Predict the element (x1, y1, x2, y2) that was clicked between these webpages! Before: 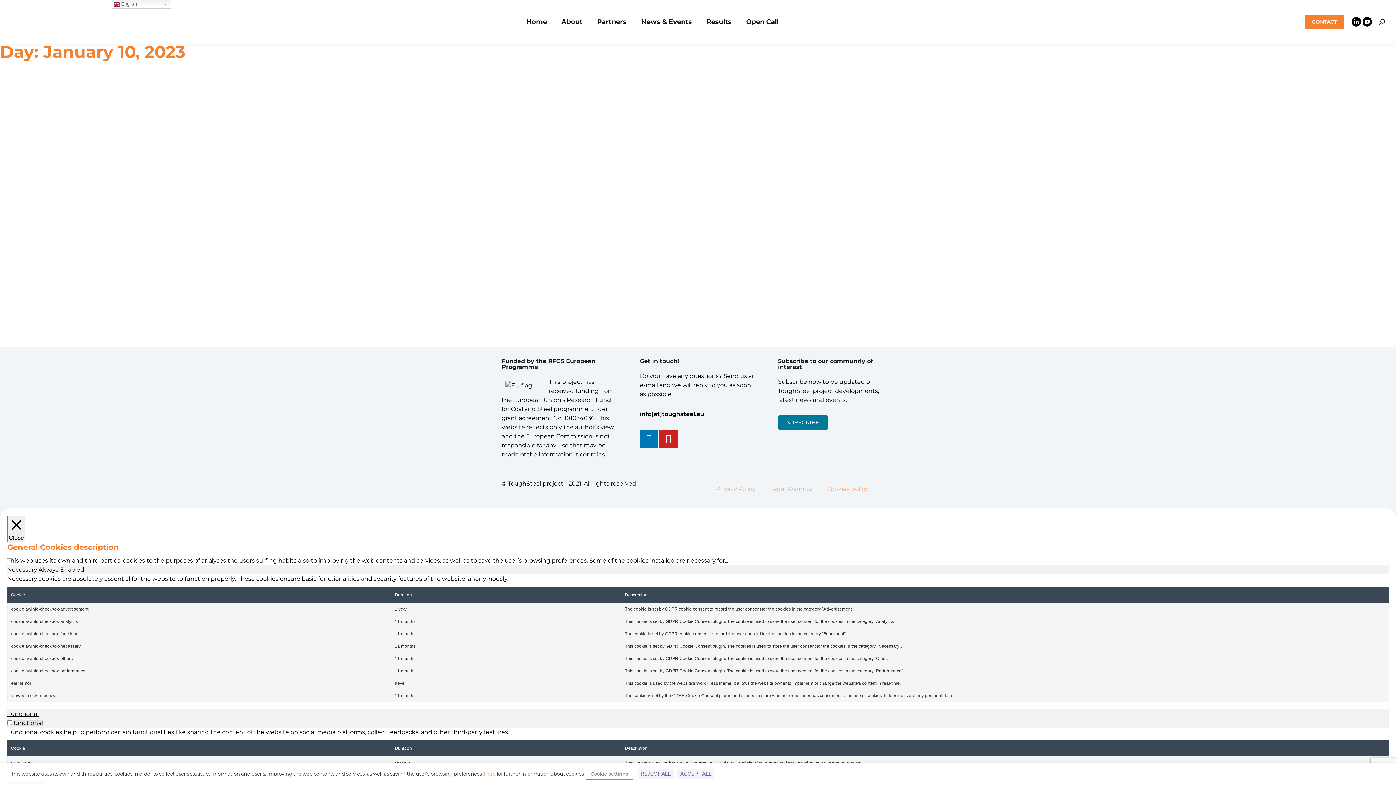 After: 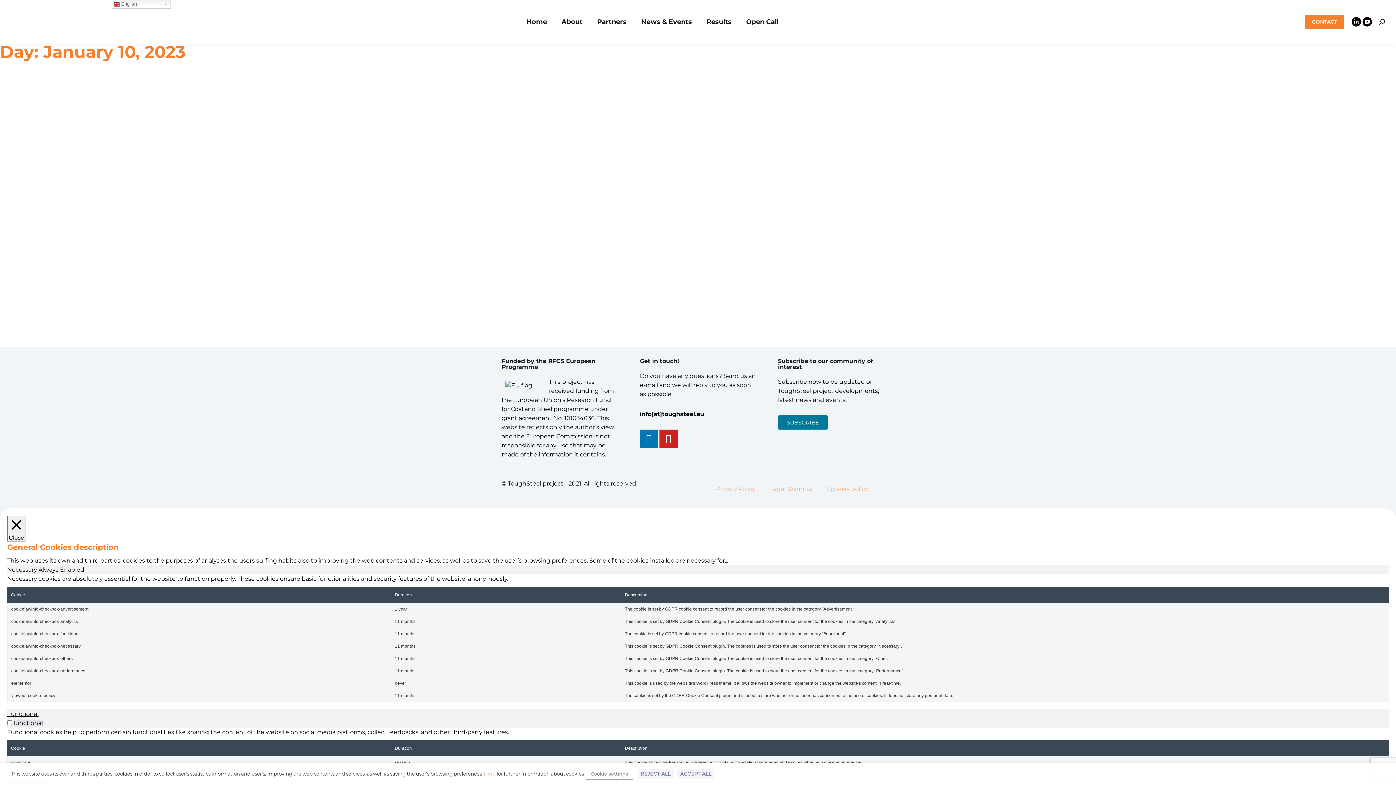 Action: bbox: (745, 0, 779, 43) label: Open Call